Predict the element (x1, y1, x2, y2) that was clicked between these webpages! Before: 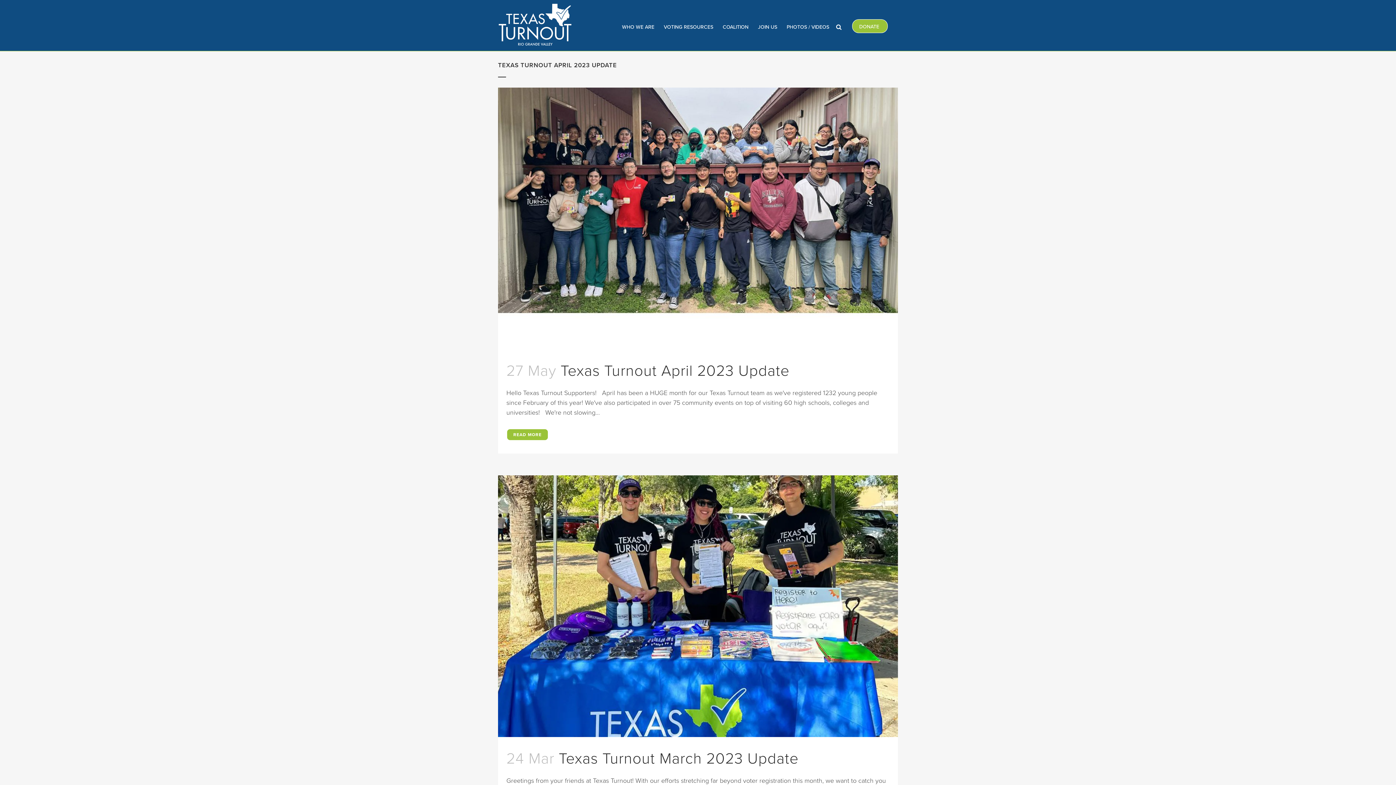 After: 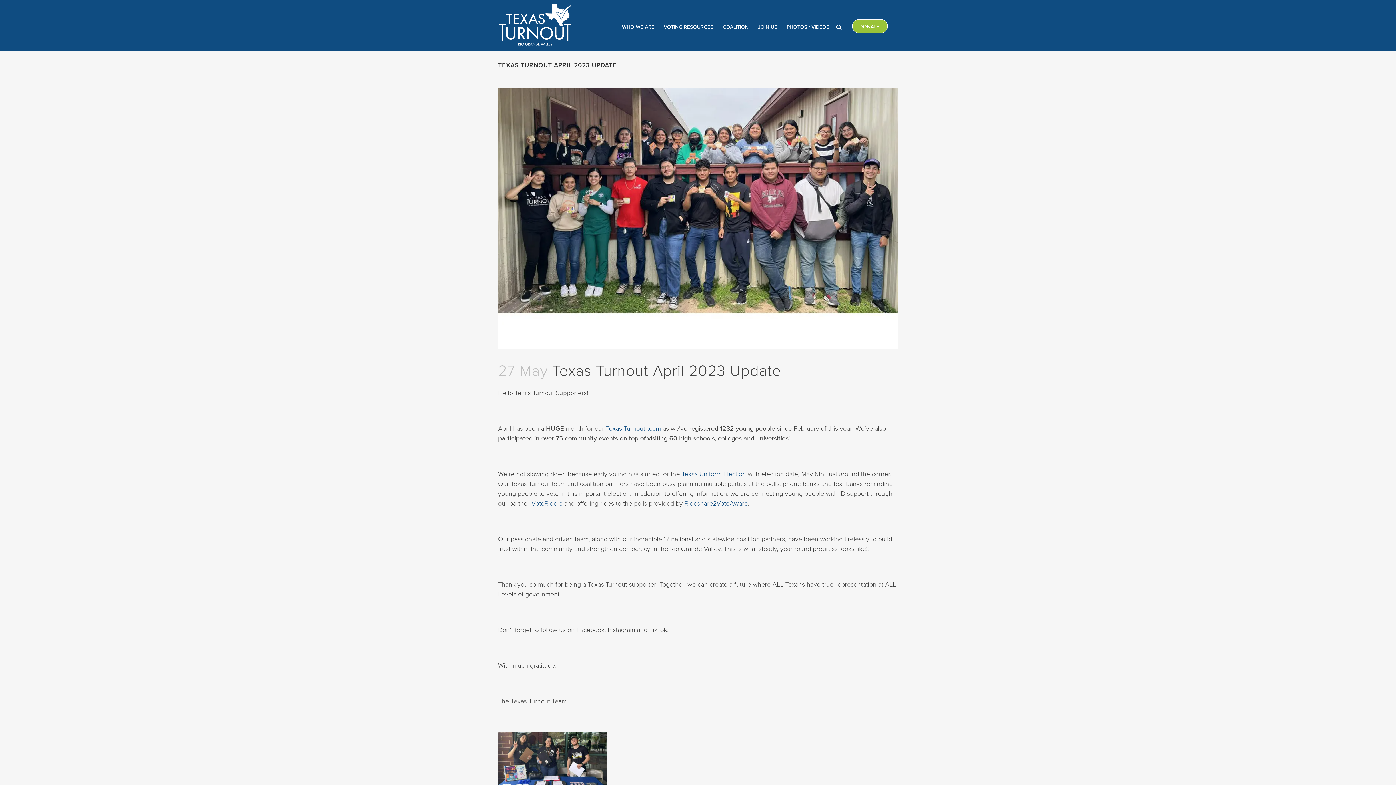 Action: bbox: (560, 361, 789, 380) label: Texas Turnout April 2023 Update